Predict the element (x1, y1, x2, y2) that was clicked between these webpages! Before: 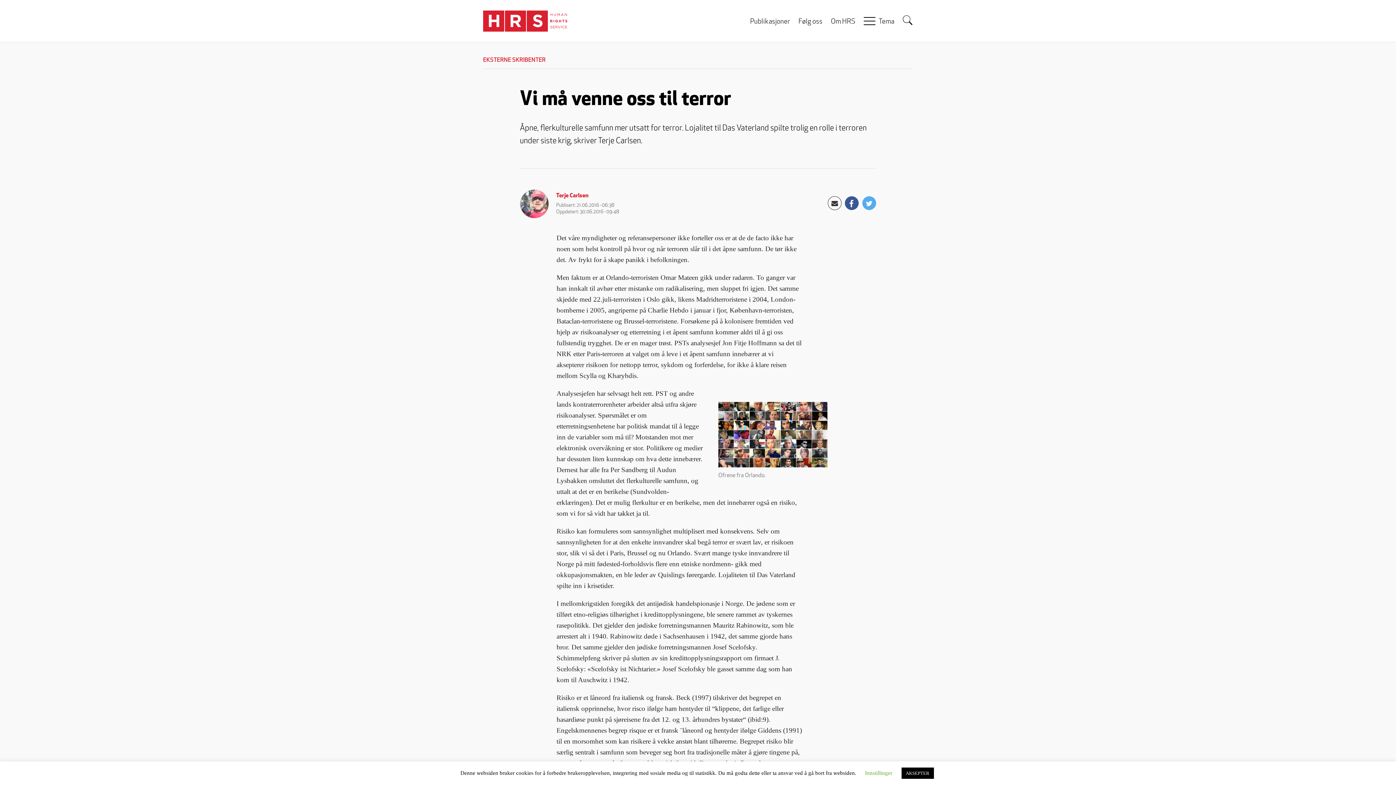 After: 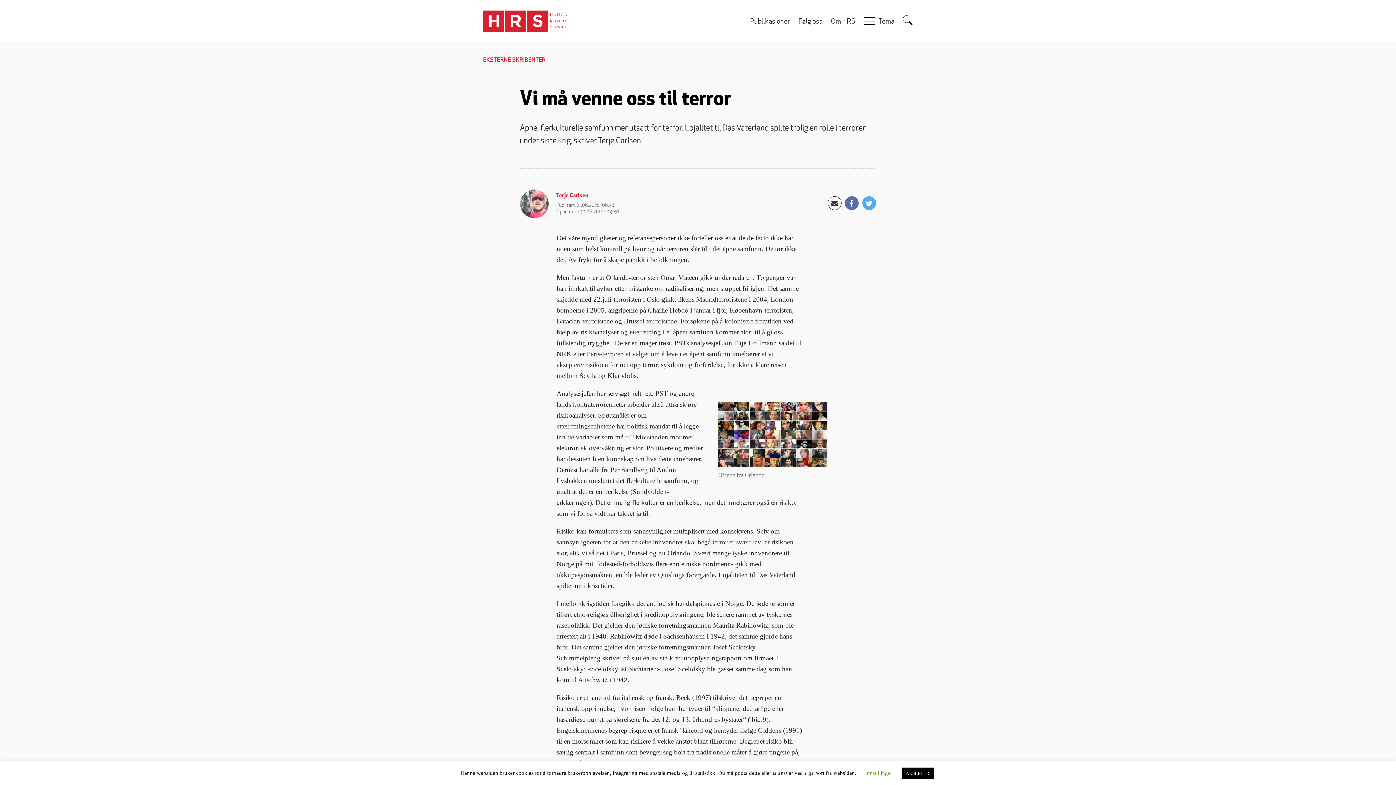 Action: bbox: (845, 196, 859, 210)